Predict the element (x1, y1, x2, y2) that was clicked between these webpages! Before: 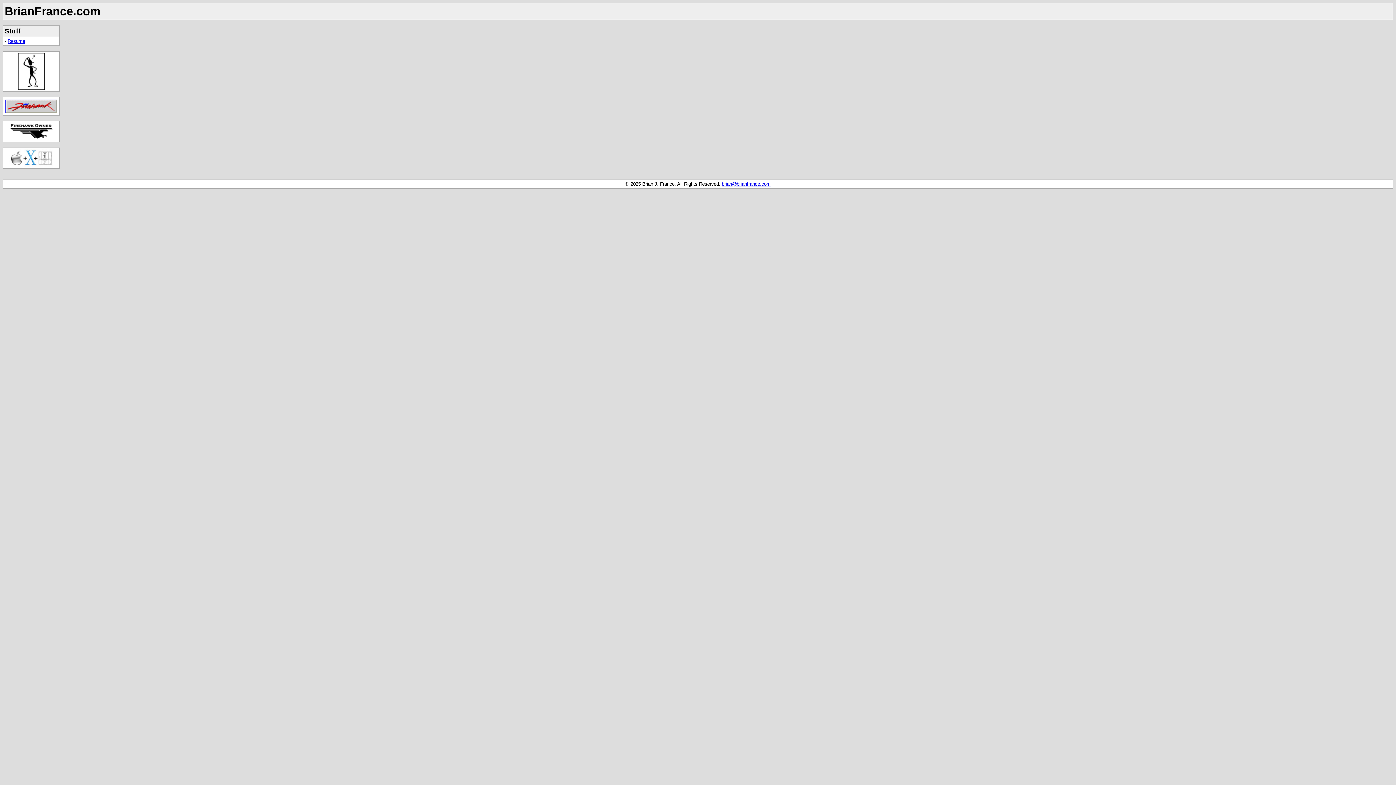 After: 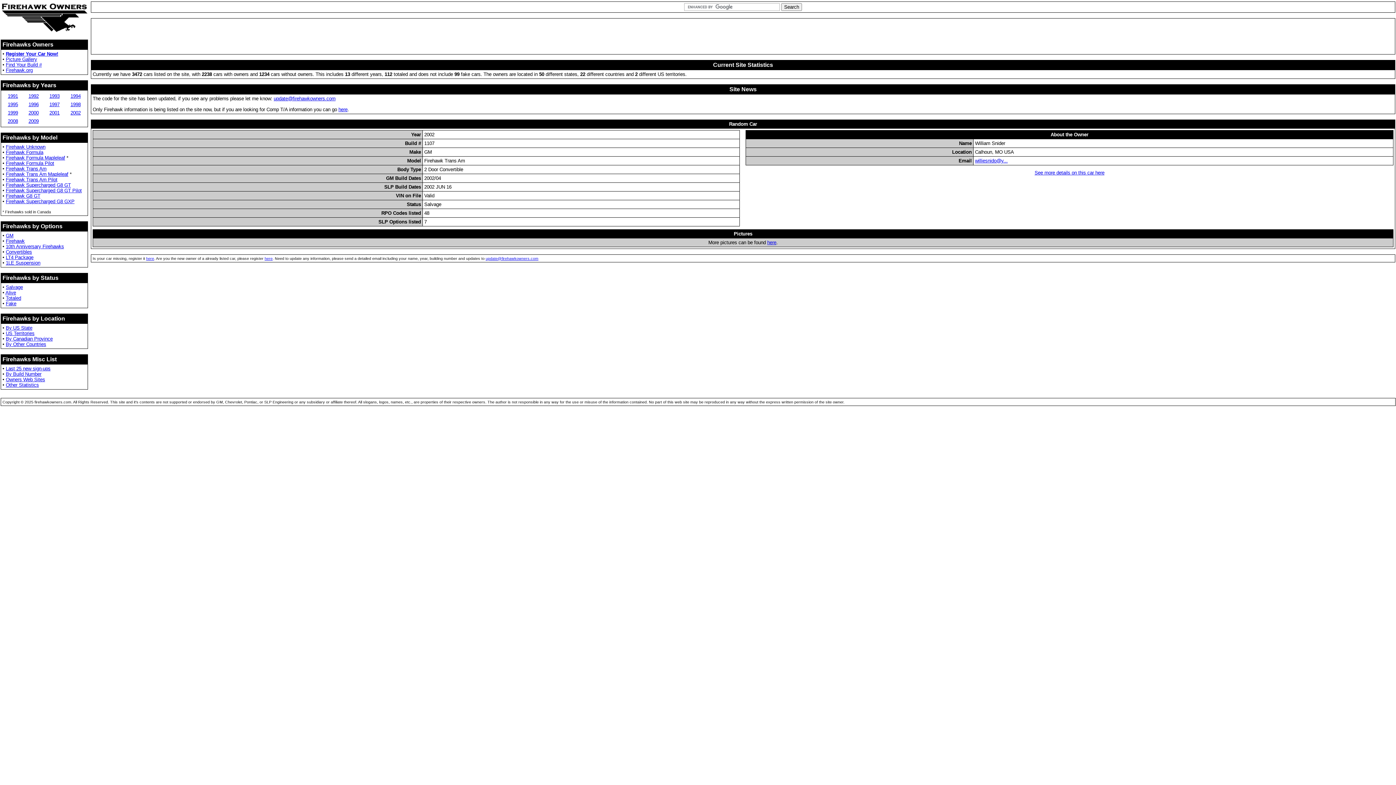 Action: bbox: (8, 136, 53, 141)